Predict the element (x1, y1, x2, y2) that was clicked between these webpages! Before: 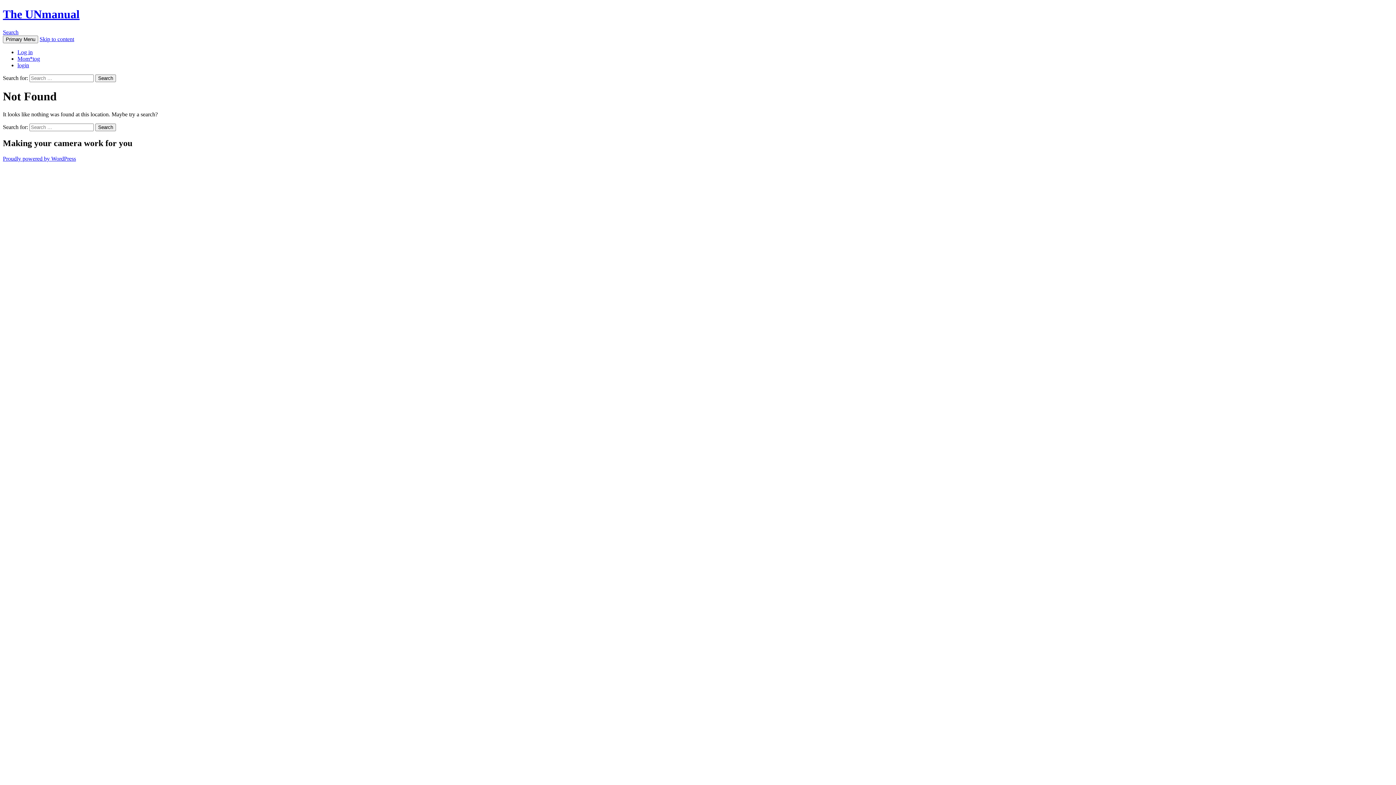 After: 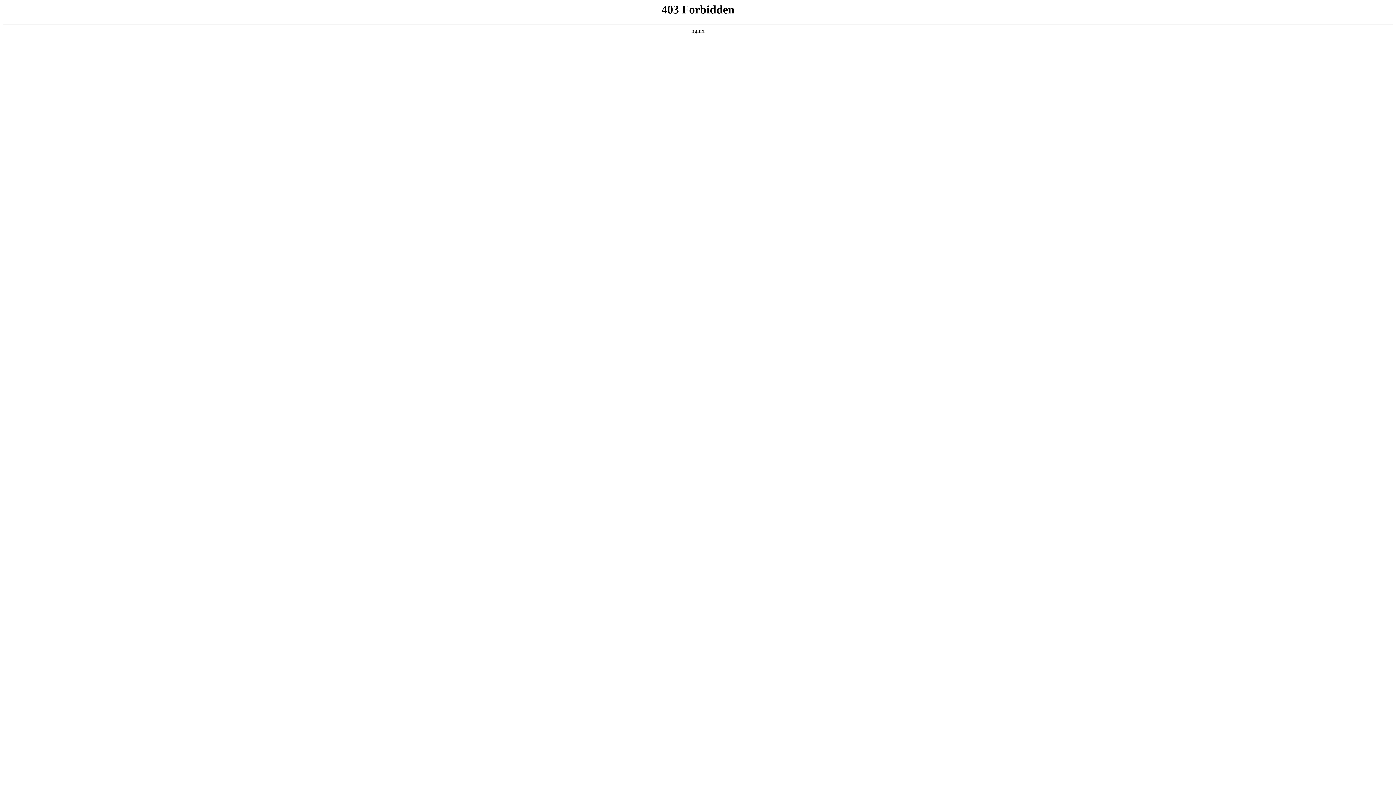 Action: label: Proudly powered by WordPress bbox: (2, 155, 76, 161)